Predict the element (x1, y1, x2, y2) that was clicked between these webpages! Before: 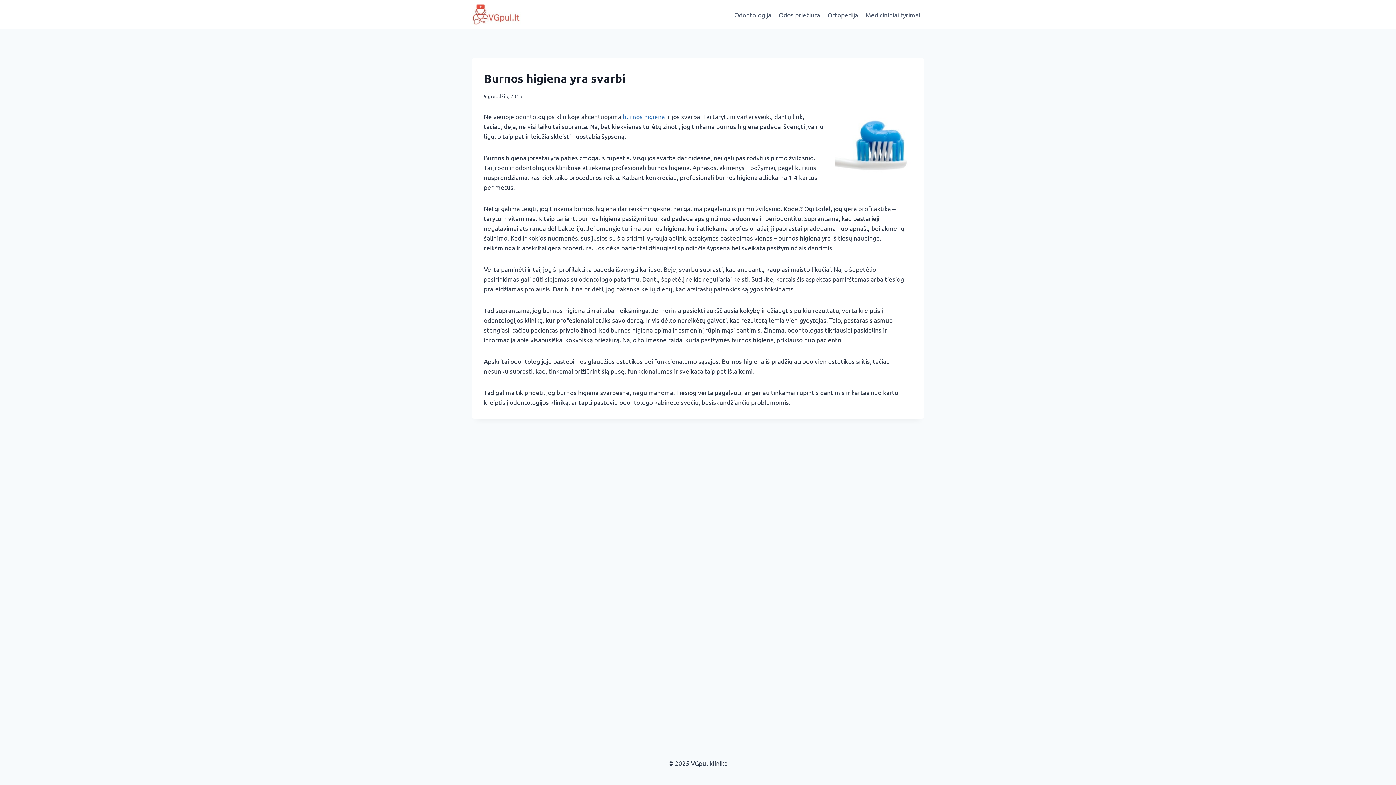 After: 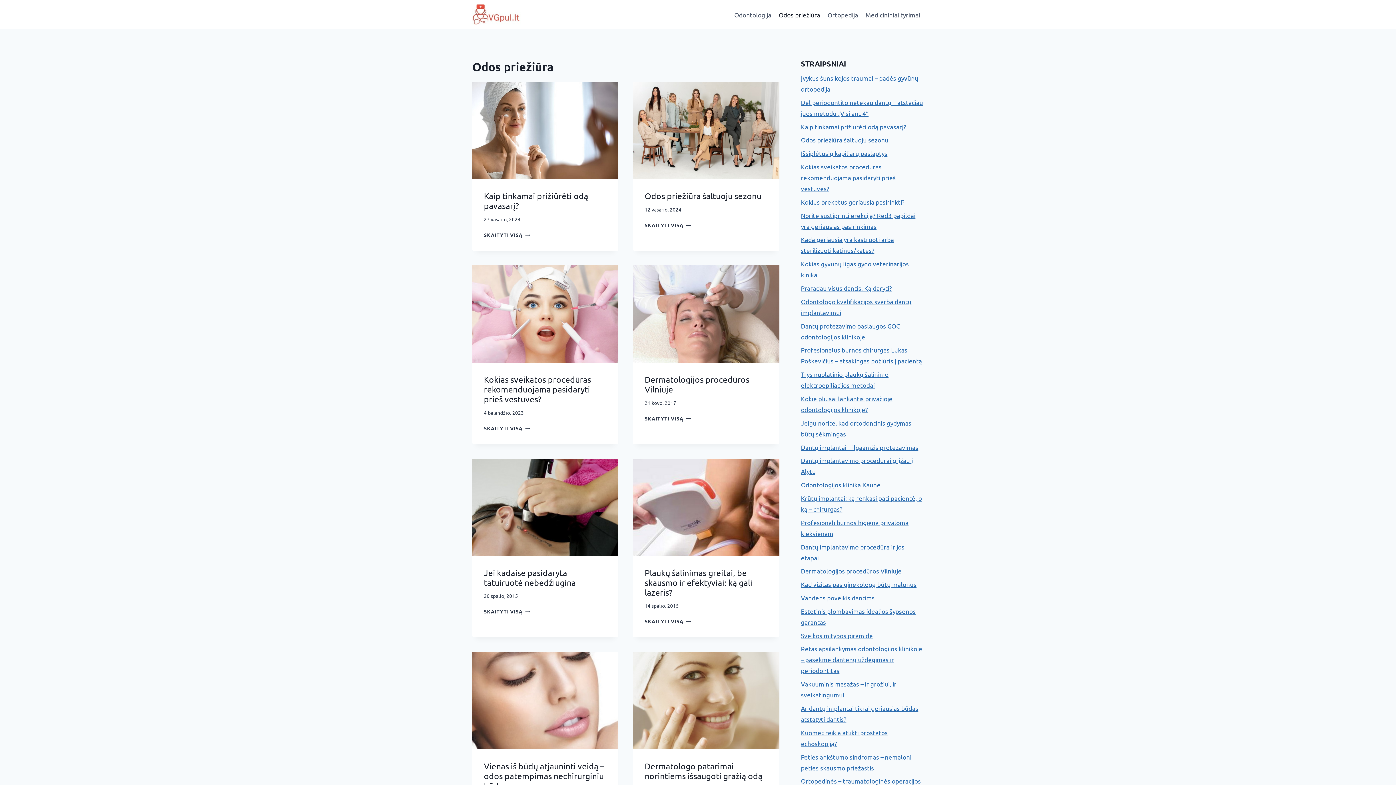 Action: bbox: (775, 5, 824, 23) label: Odos priežiūra